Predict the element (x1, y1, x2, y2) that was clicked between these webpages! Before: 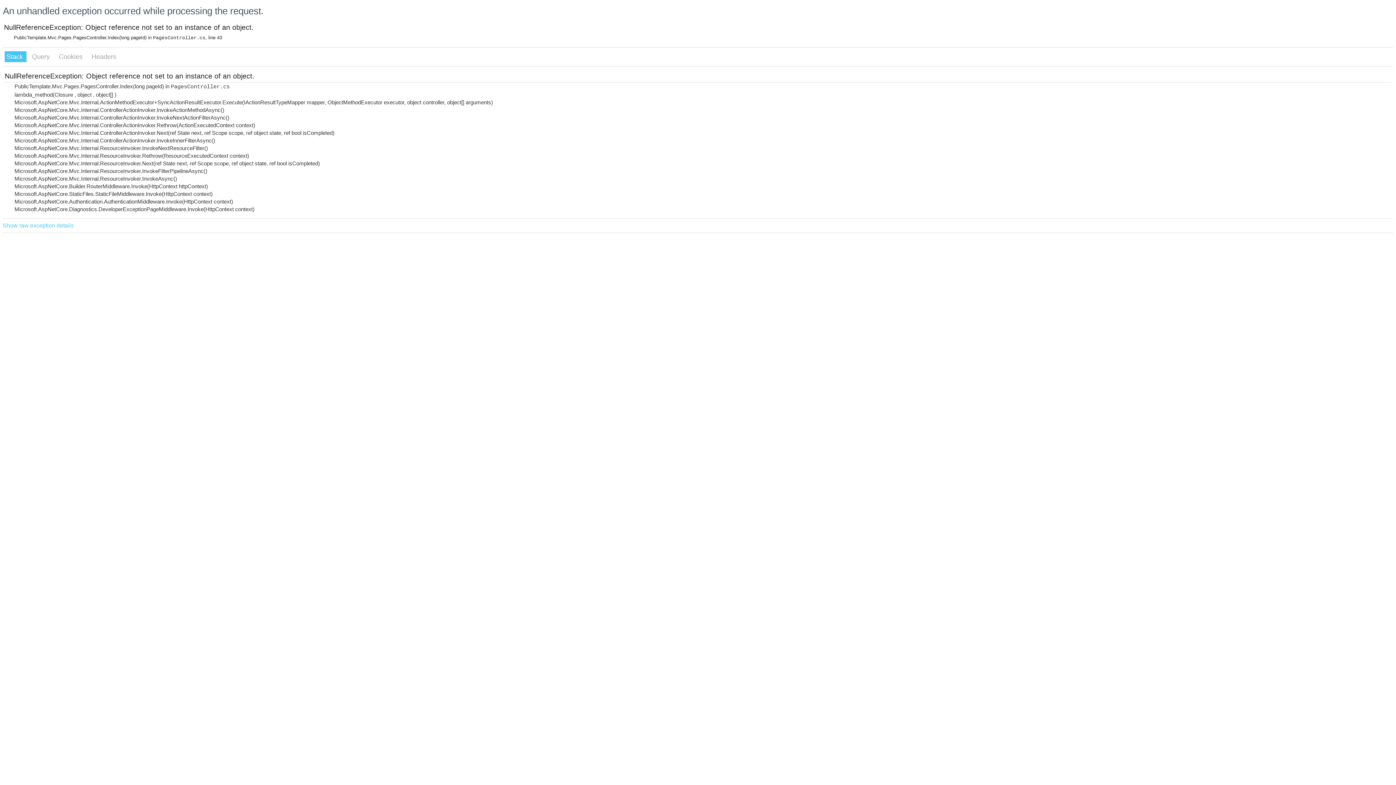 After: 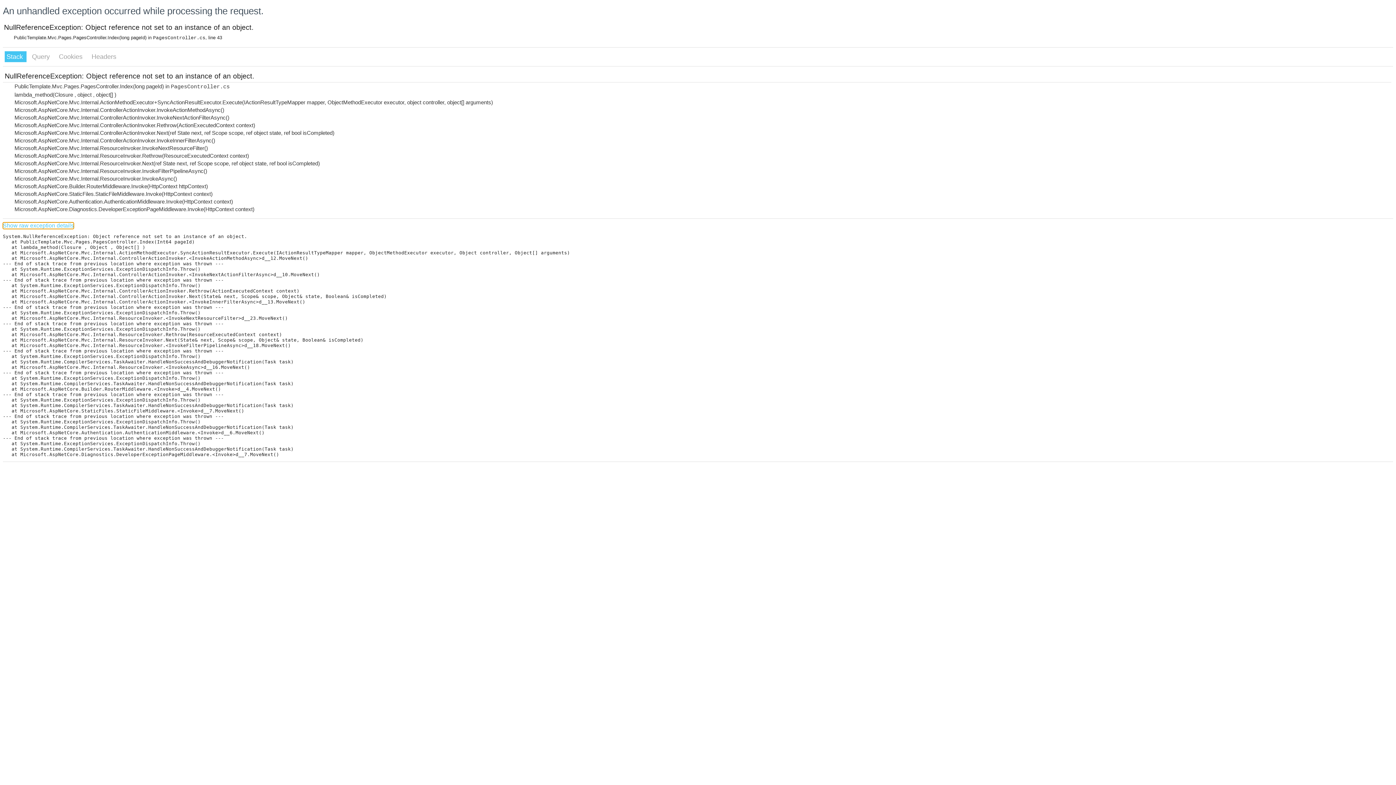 Action: bbox: (2, 222, 73, 229) label: Show raw exception details